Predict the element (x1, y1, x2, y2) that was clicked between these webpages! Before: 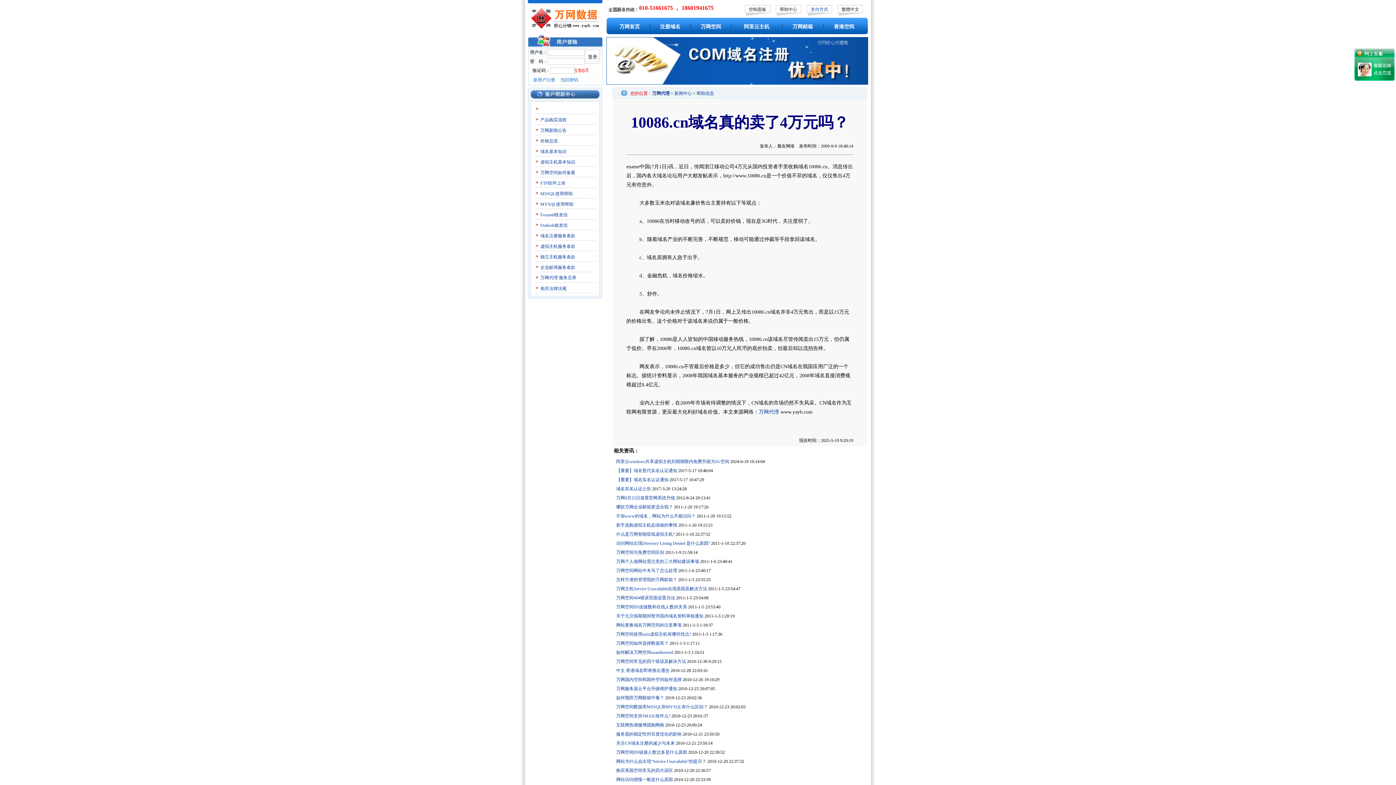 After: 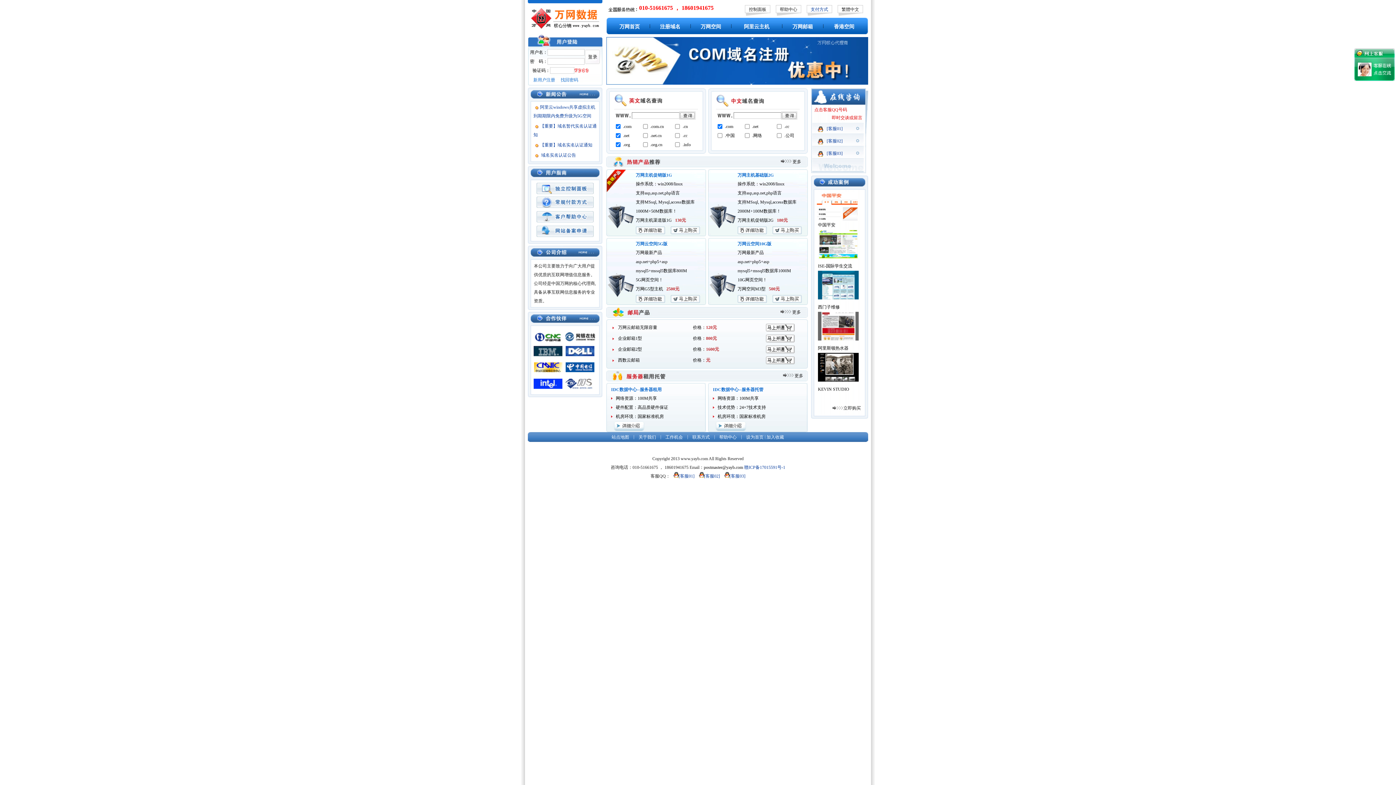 Action: bbox: (528, 25, 602, 30)